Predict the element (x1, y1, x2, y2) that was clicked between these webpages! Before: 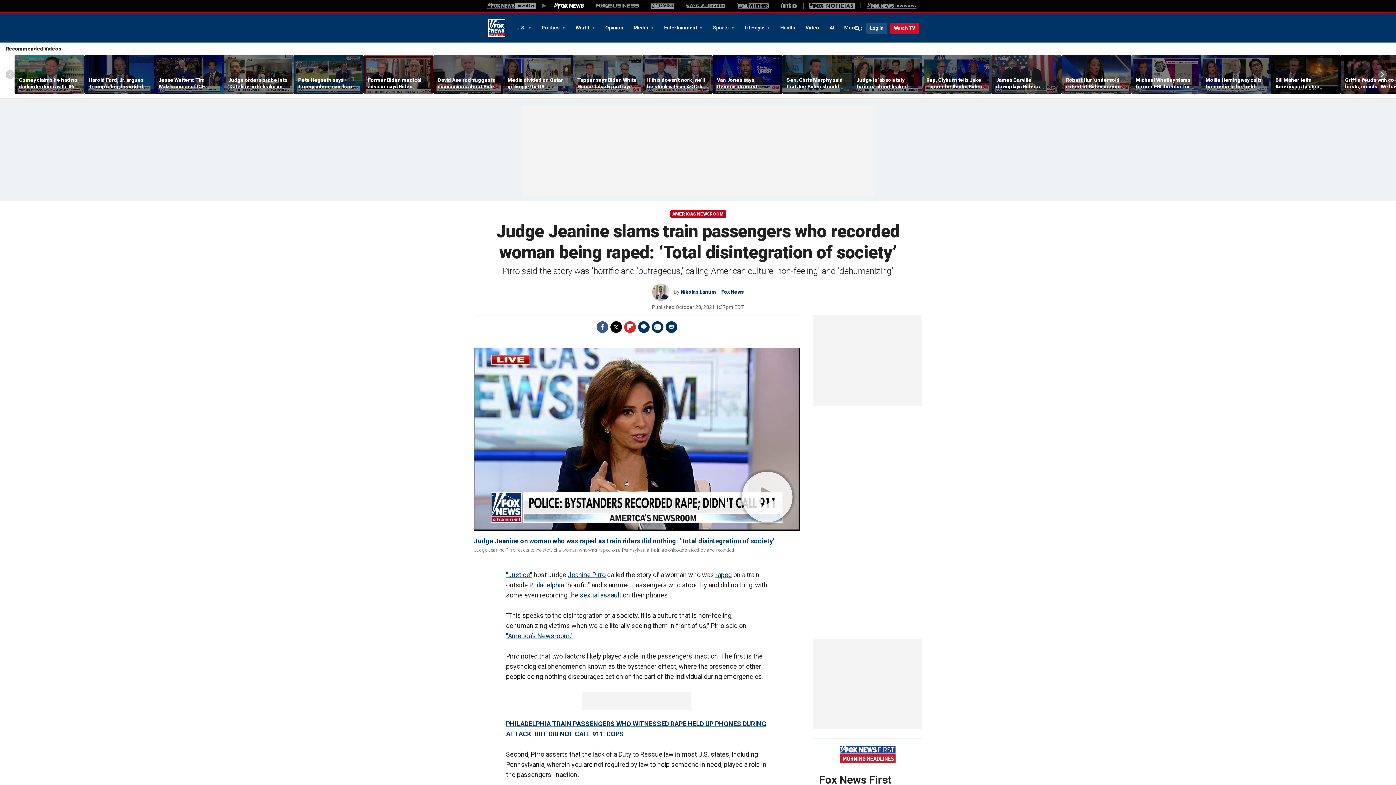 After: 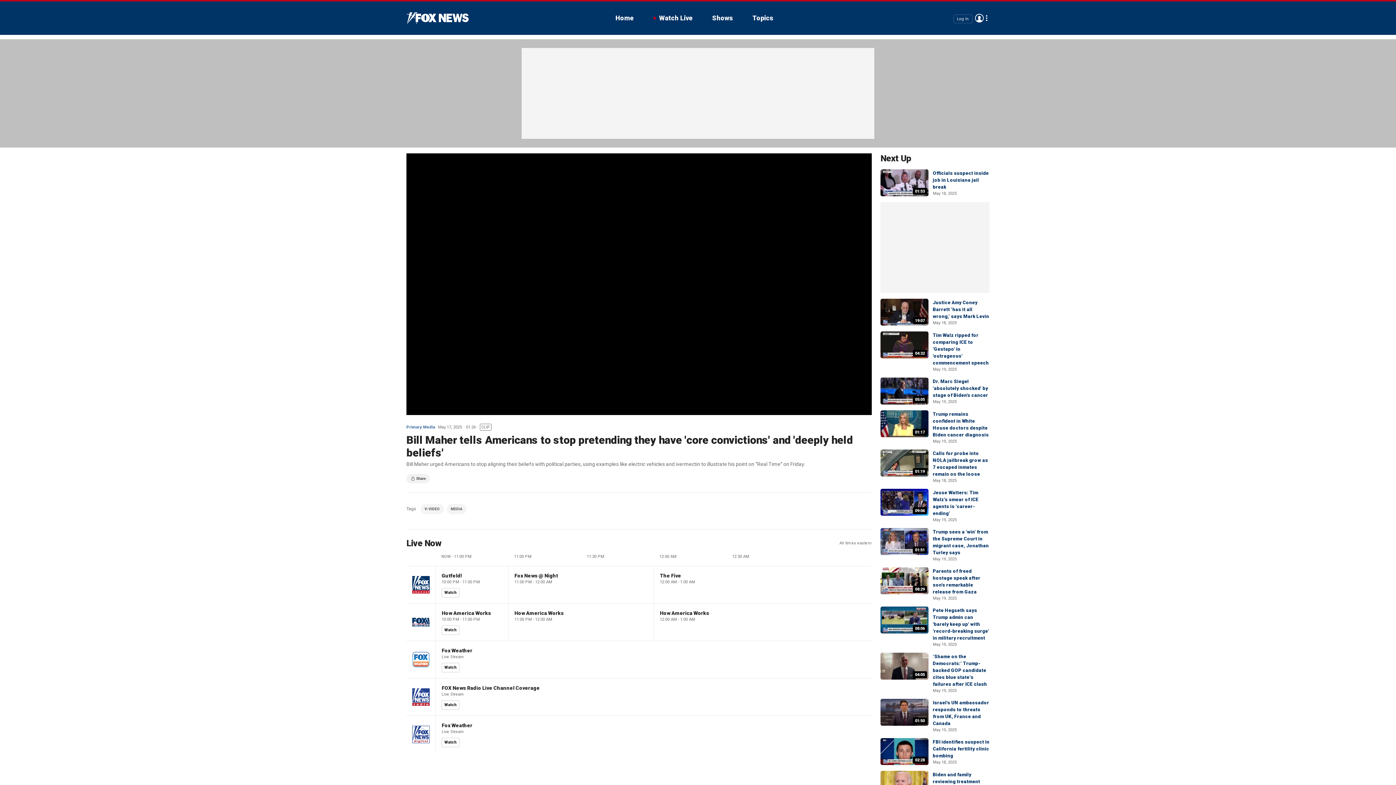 Action: label: Bill Maher tells Americans to stop pretending they have 'core convictions' and 'deeply held beliefs' bbox: (1275, 76, 1336, 89)